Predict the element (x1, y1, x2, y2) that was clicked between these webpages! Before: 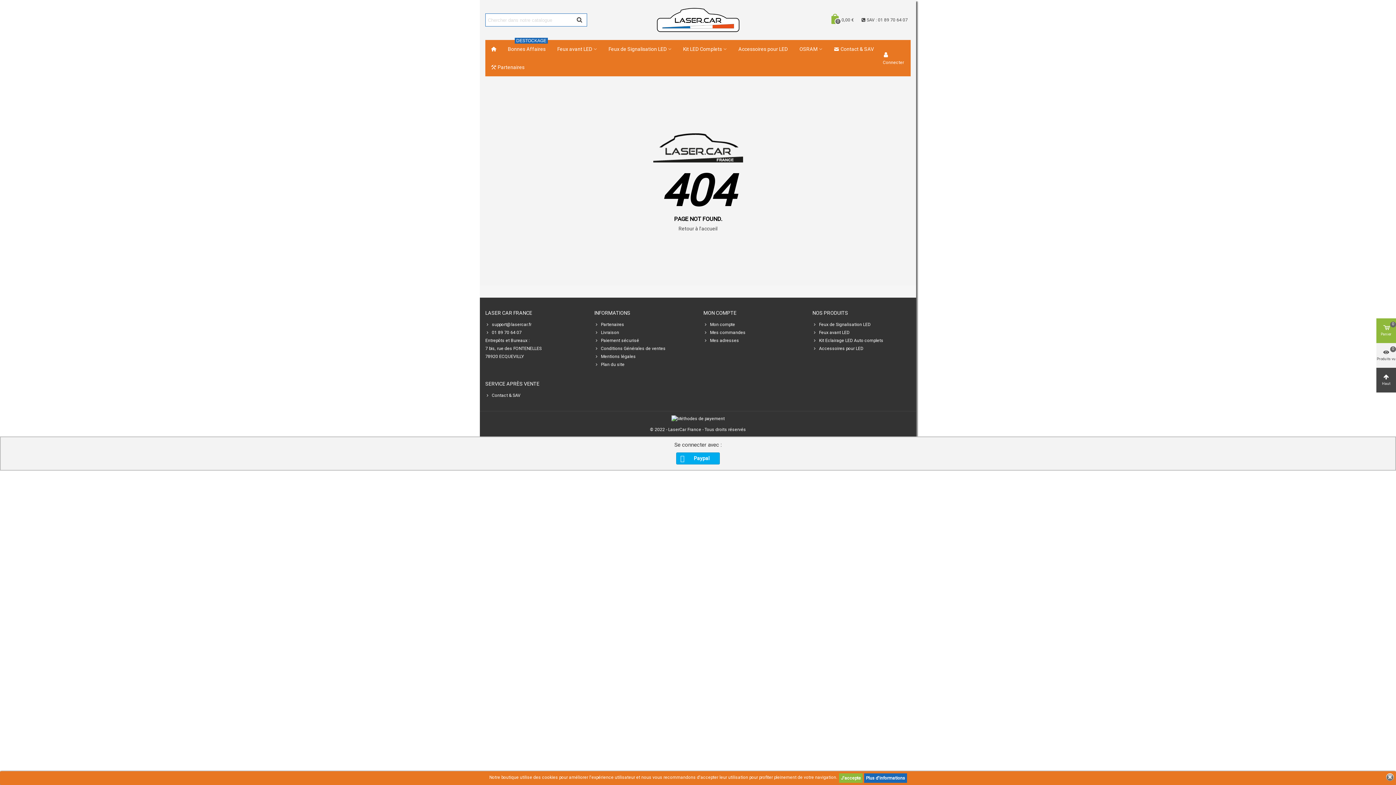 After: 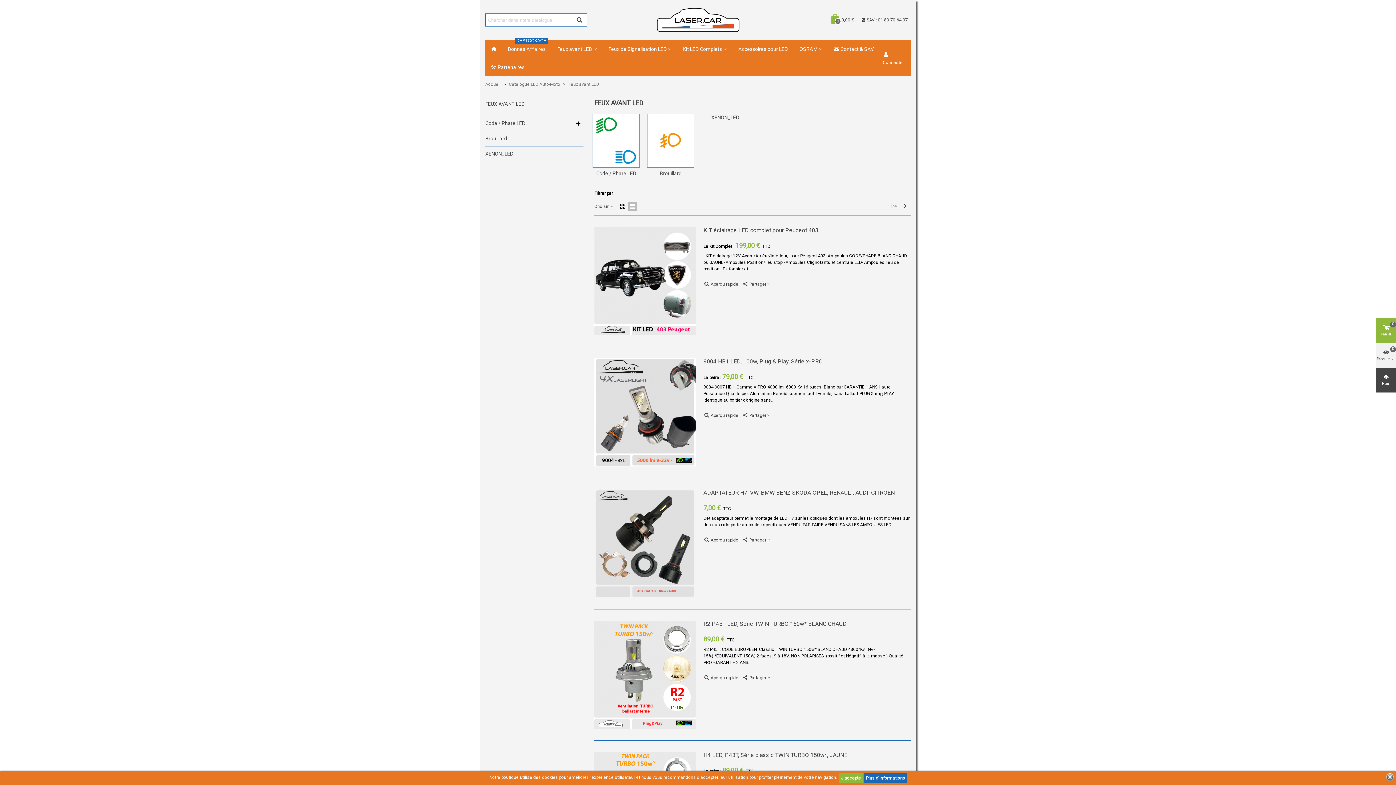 Action: bbox: (551, 40, 602, 58) label: Feux avant LED